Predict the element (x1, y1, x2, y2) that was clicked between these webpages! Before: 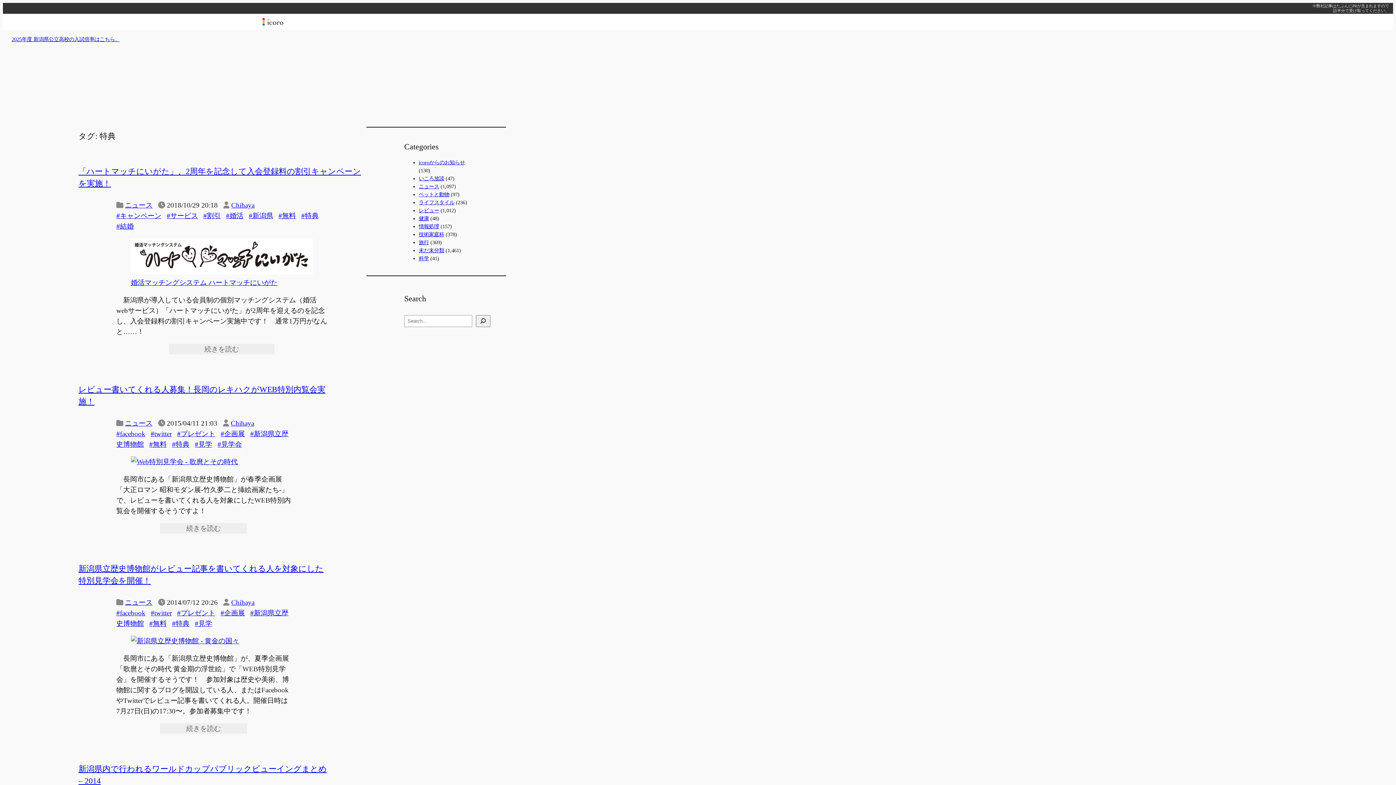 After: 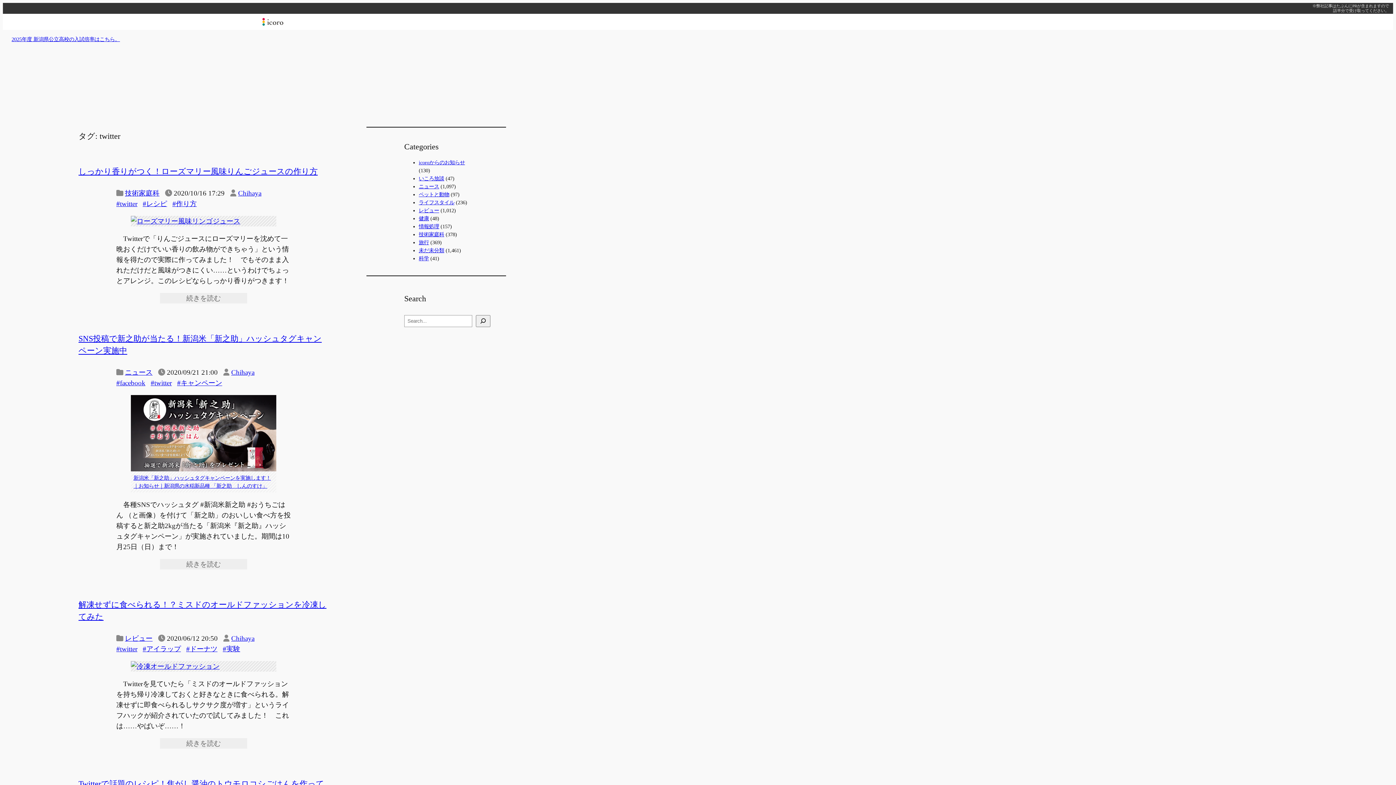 Action: label: twitter bbox: (150, 609, 171, 617)